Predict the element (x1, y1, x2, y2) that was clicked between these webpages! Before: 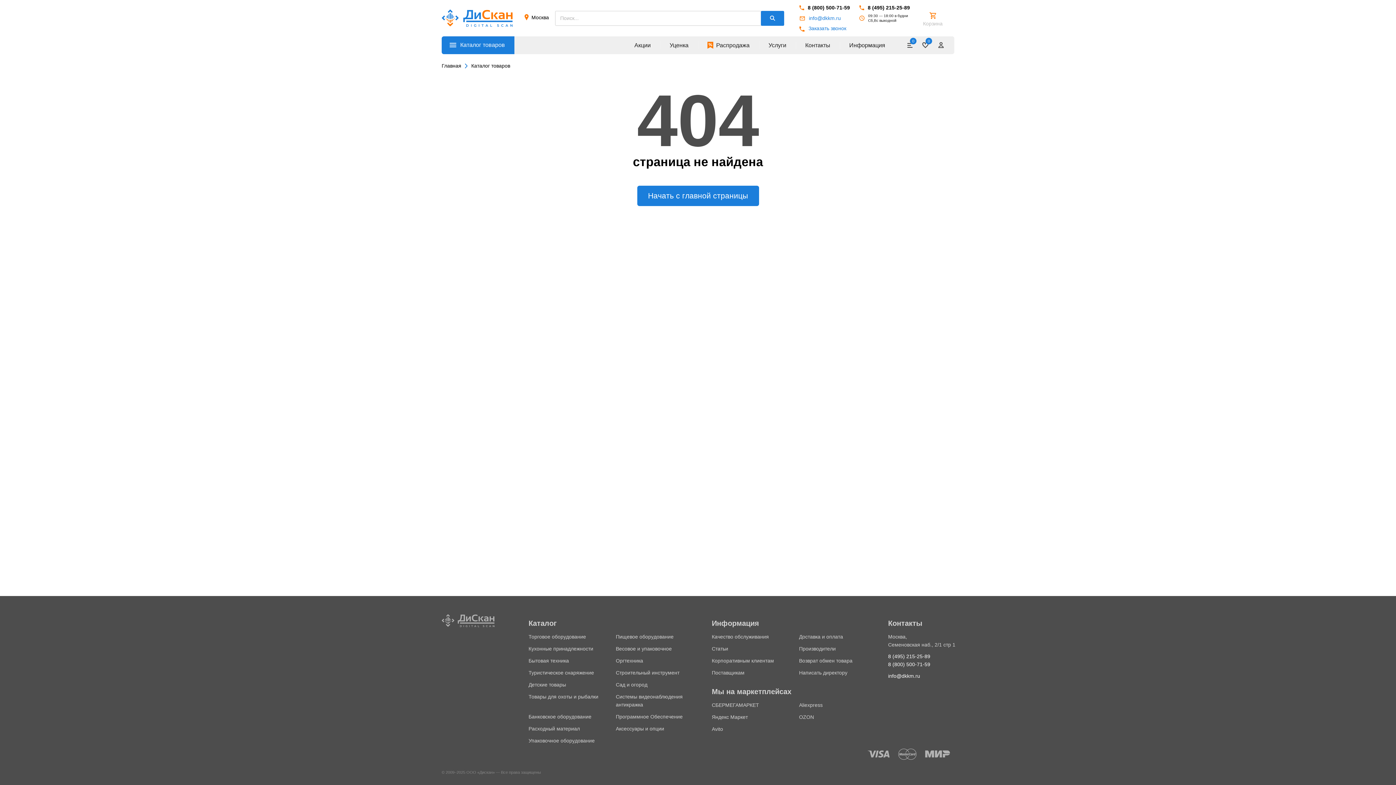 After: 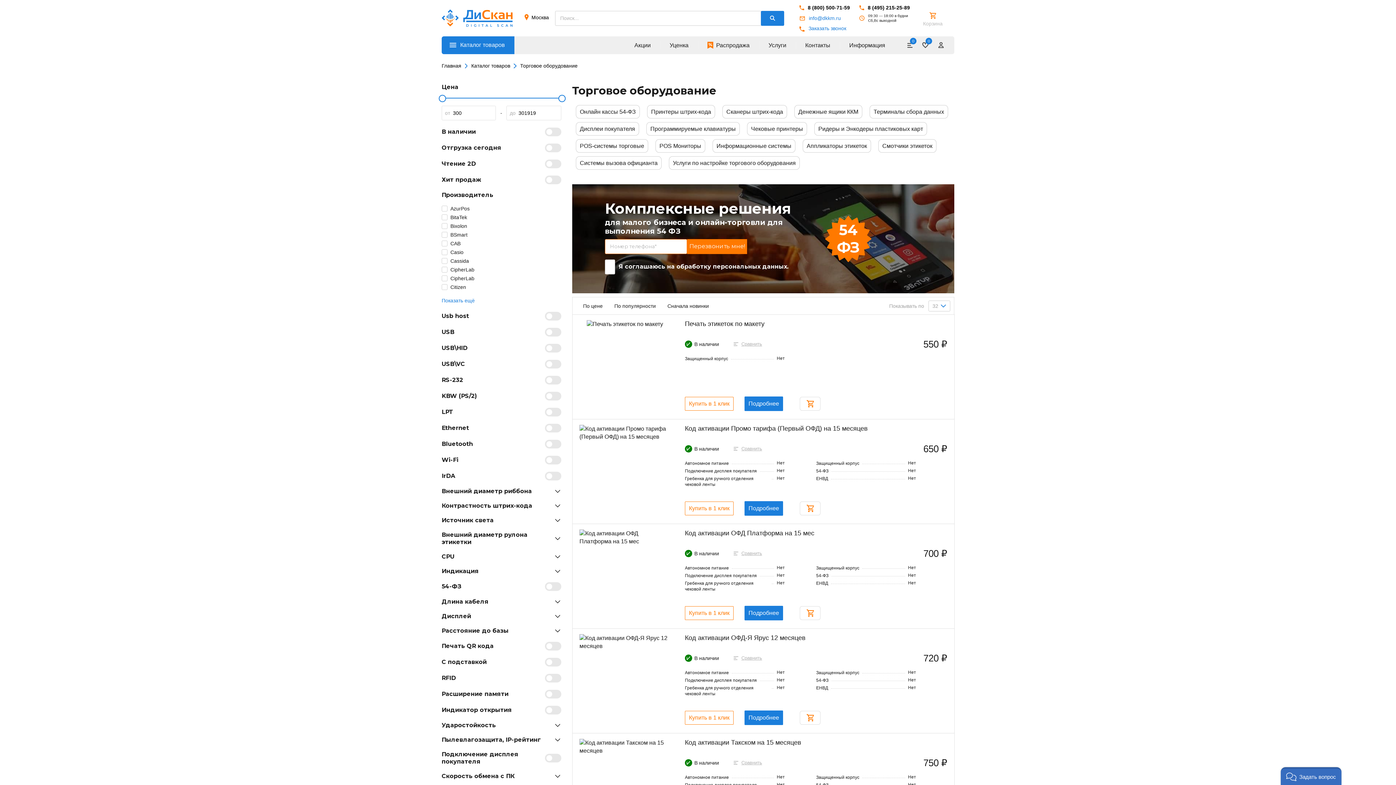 Action: label: Торговое оборудование bbox: (528, 634, 586, 640)